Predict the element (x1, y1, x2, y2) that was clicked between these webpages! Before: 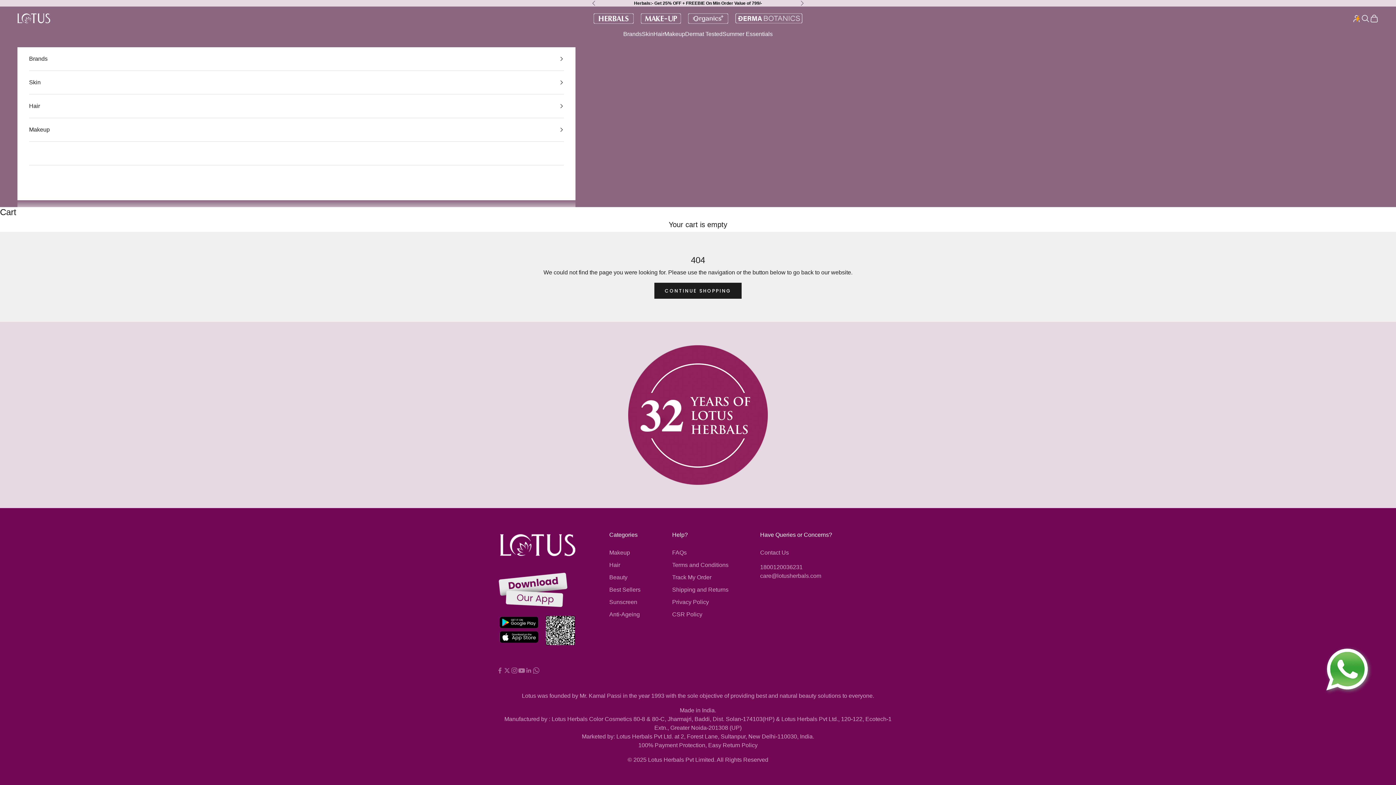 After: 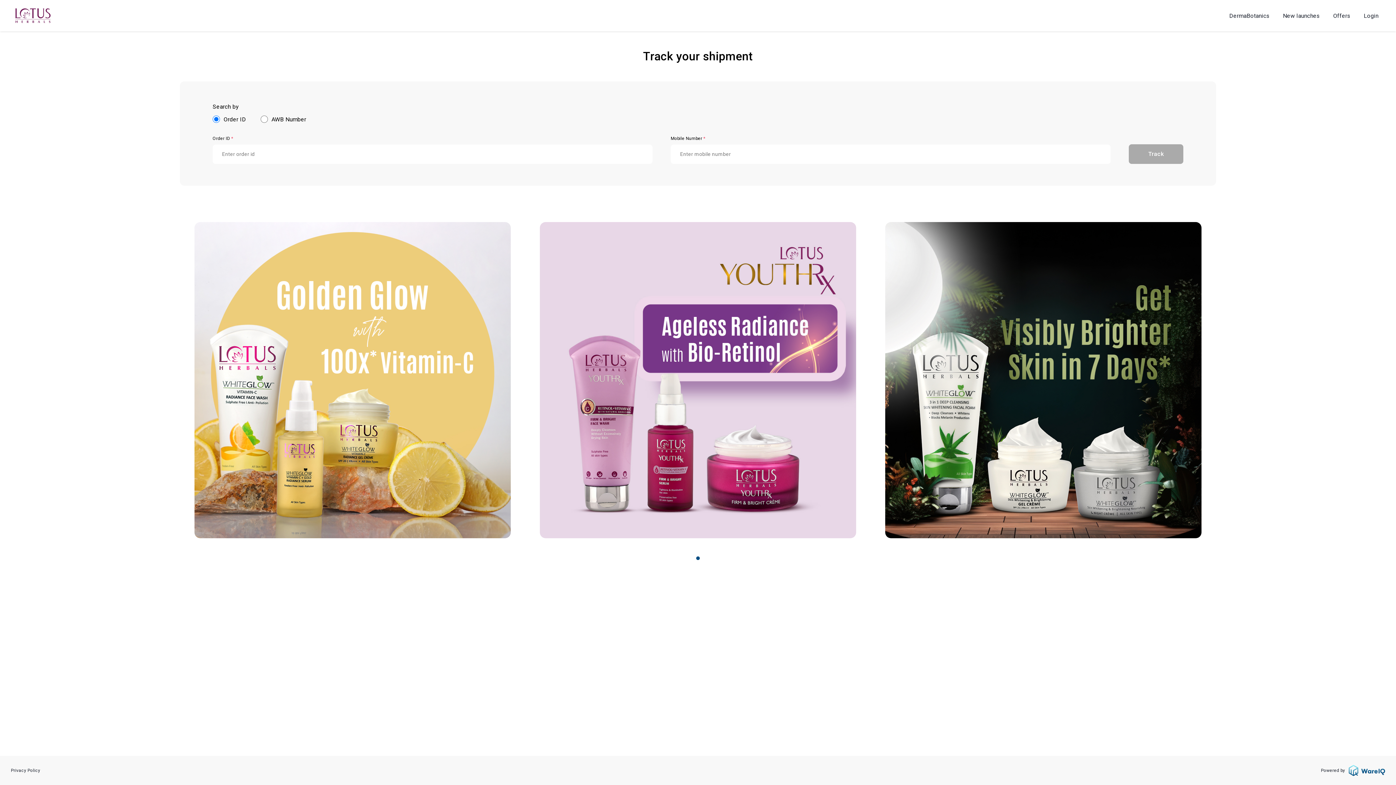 Action: label: Track My Order bbox: (672, 574, 711, 580)